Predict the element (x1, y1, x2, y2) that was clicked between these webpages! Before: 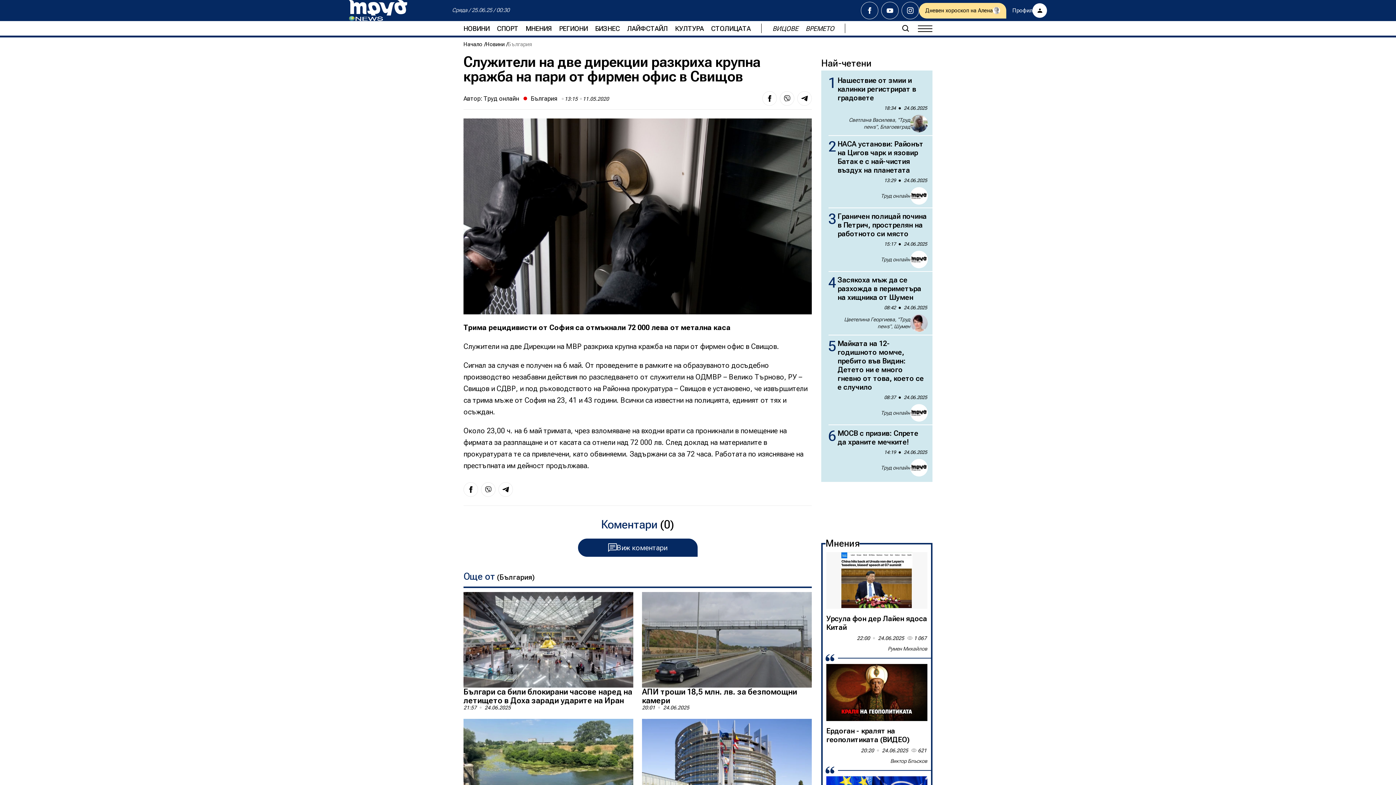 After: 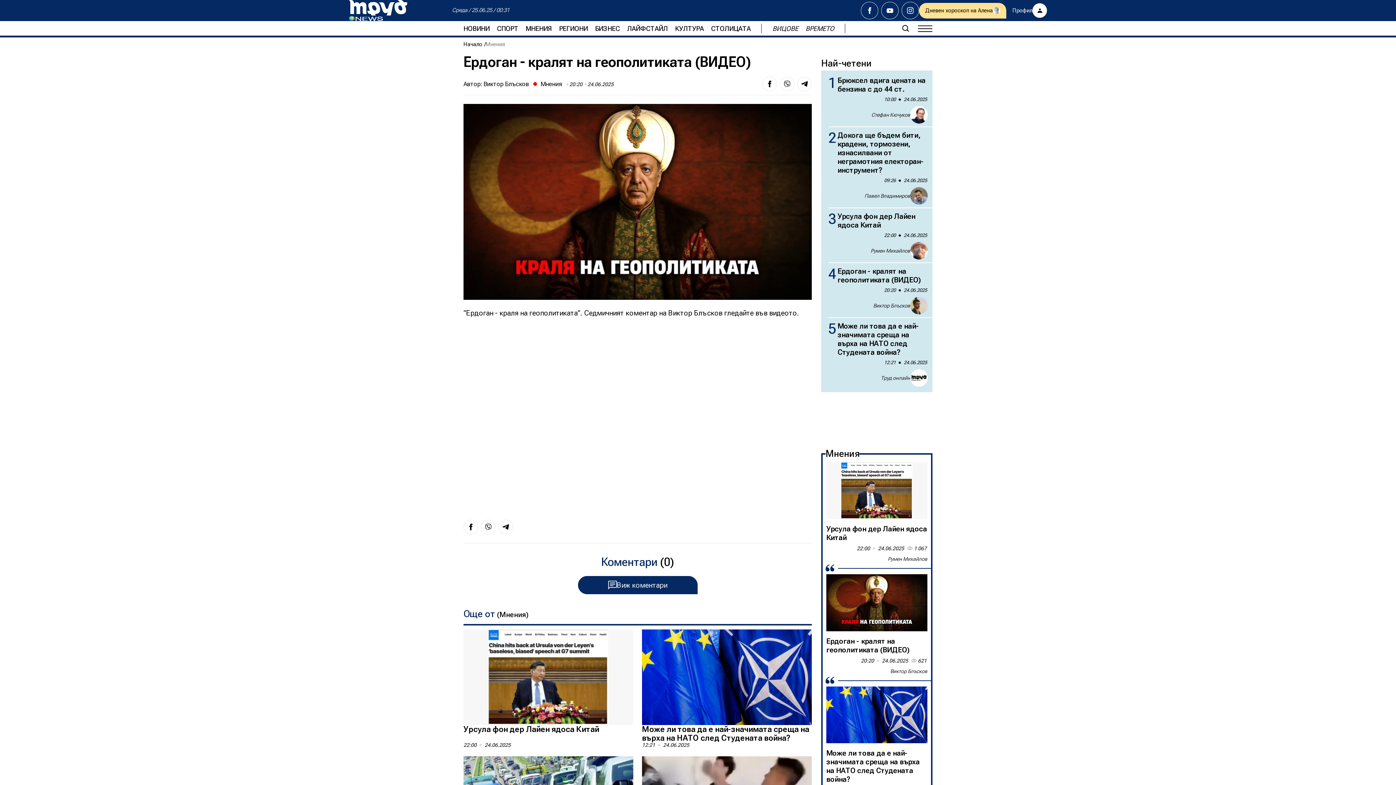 Action: label: Ердоган - кралят на геополитиката (ВИДЕО) bbox: (826, 726, 927, 744)